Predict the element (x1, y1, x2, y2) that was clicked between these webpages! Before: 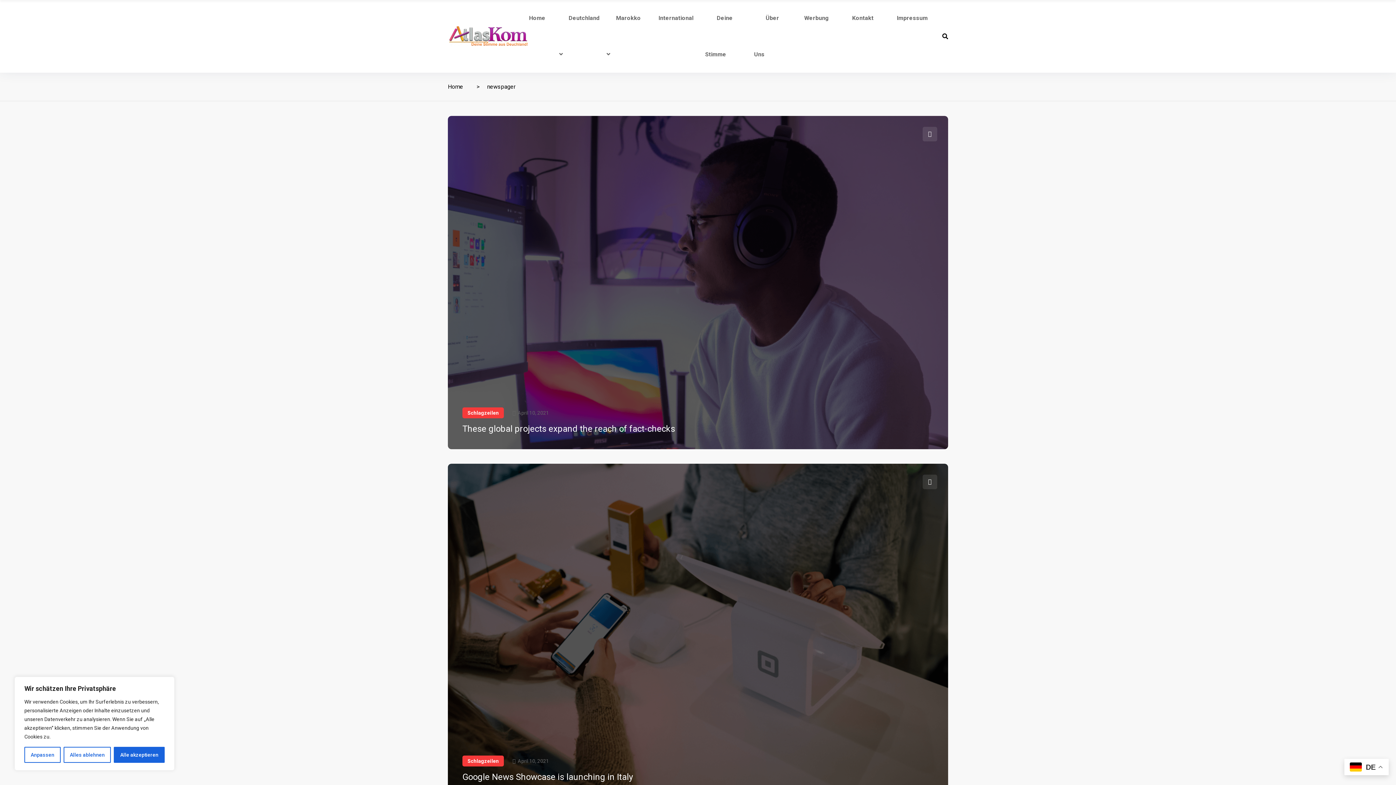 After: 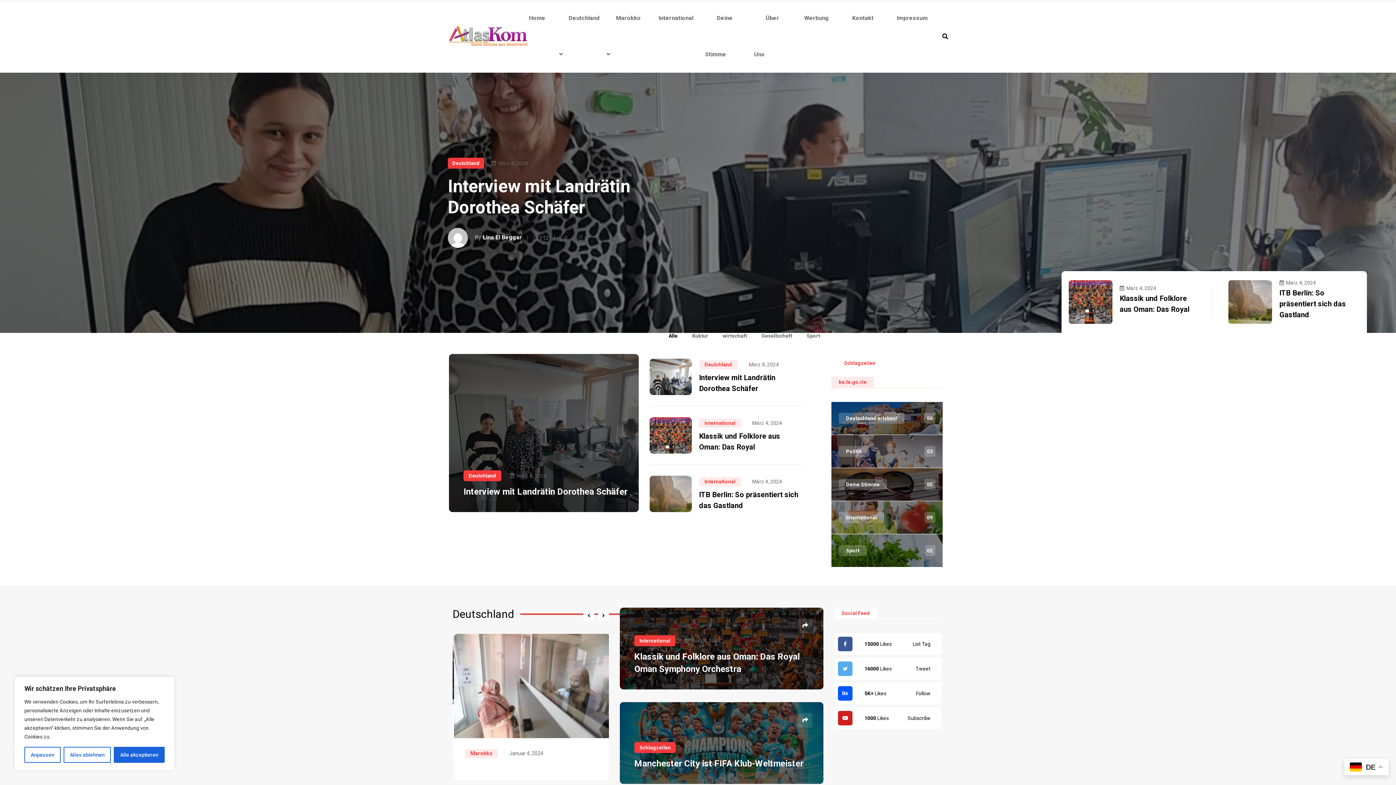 Action: label: Home bbox: (448, 83, 463, 90)